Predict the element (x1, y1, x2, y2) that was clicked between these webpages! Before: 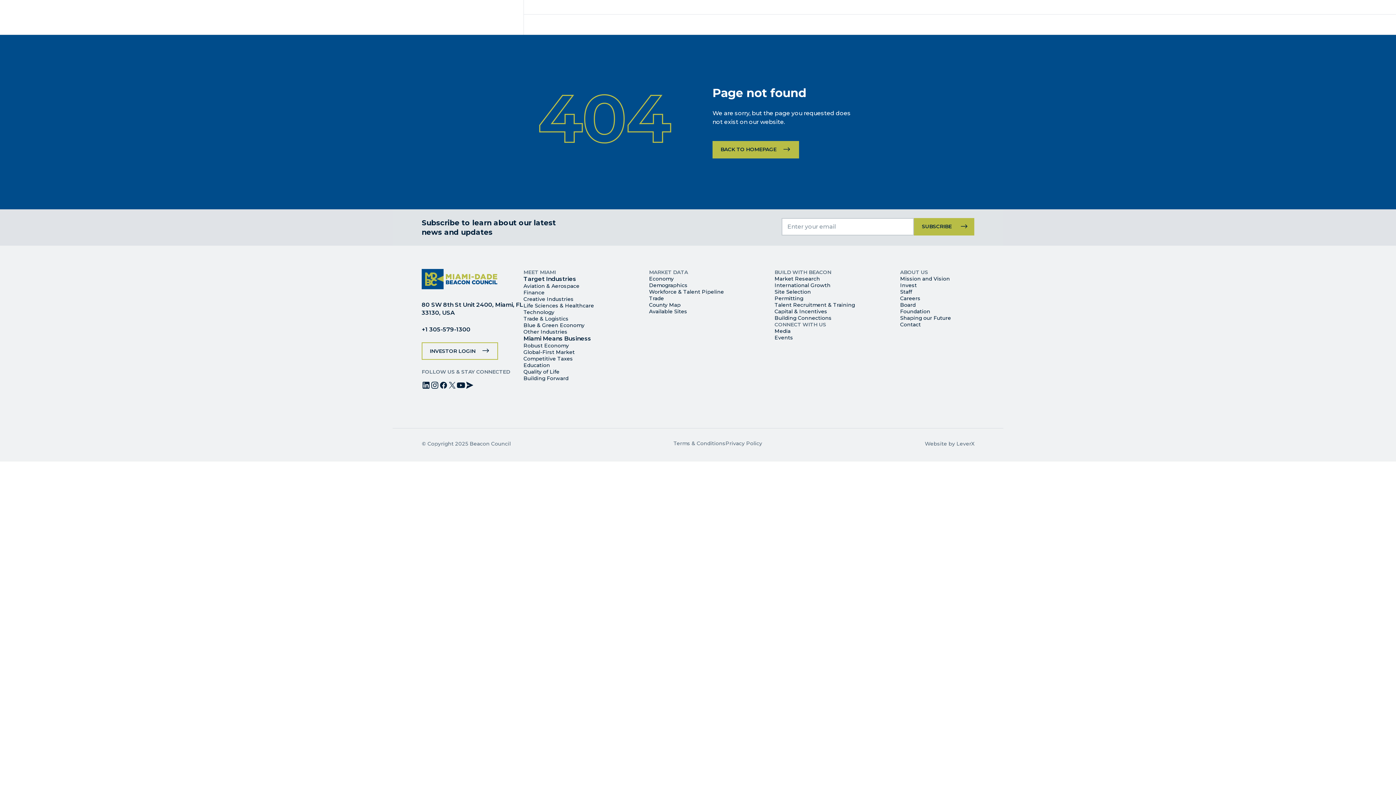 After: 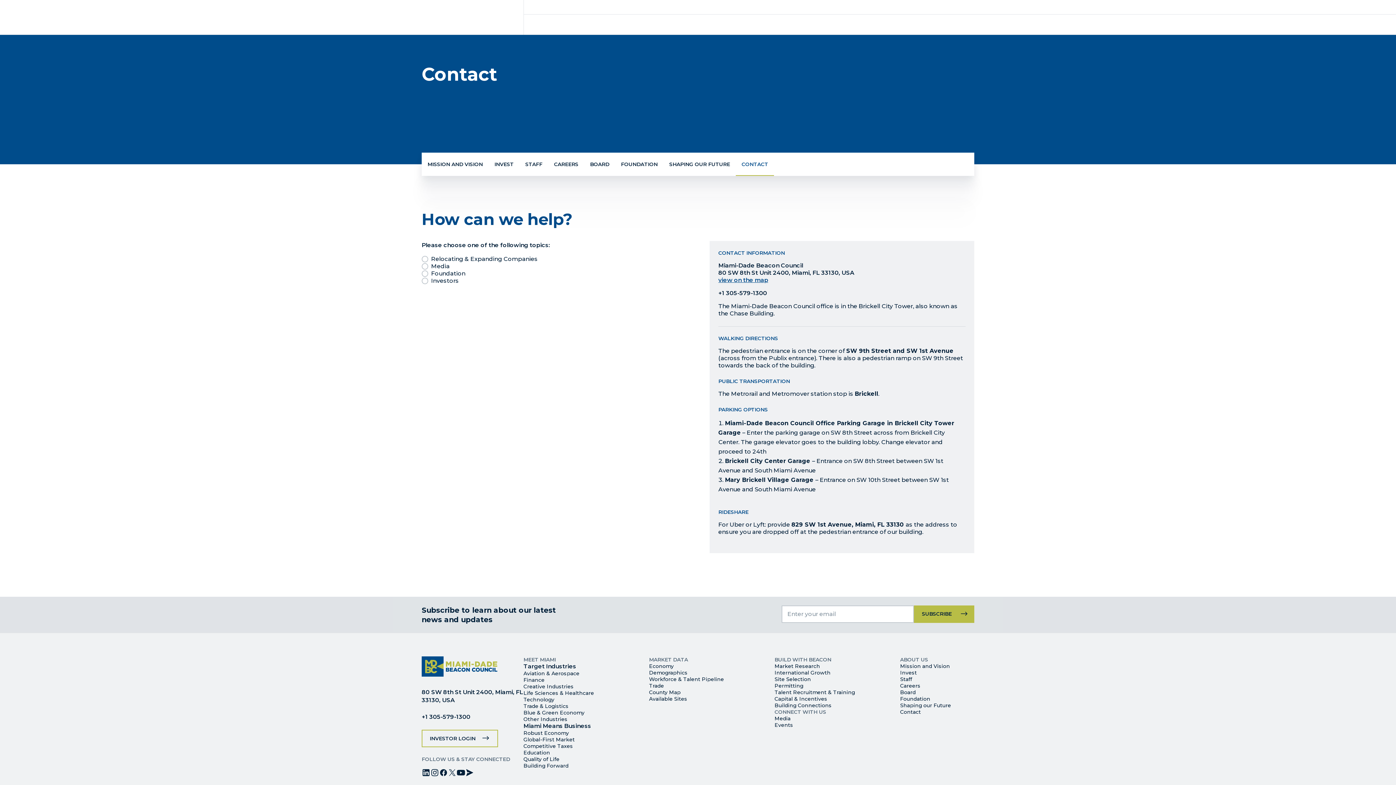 Action: bbox: (900, 321, 921, 328) label: Contact